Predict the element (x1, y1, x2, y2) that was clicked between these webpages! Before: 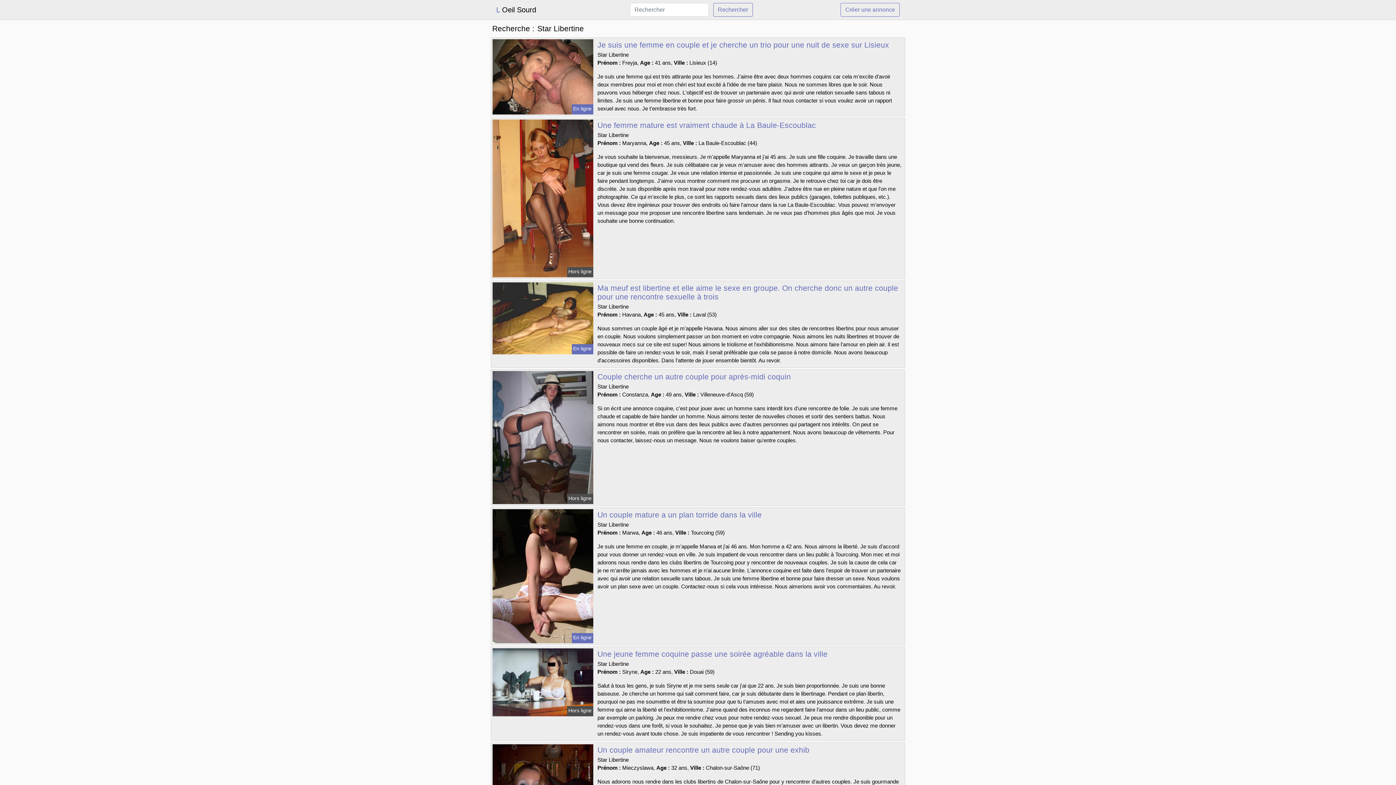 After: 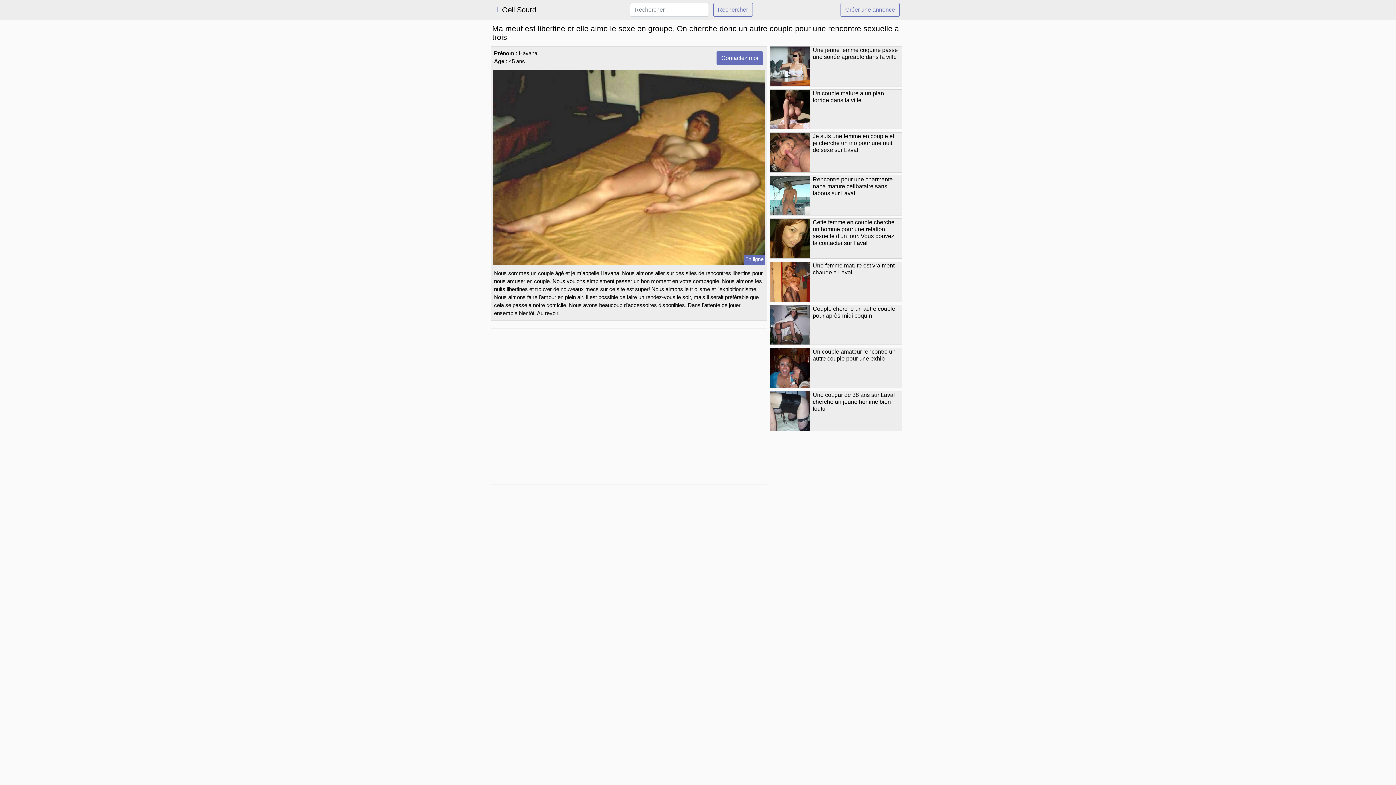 Action: bbox: (491, 314, 594, 320)